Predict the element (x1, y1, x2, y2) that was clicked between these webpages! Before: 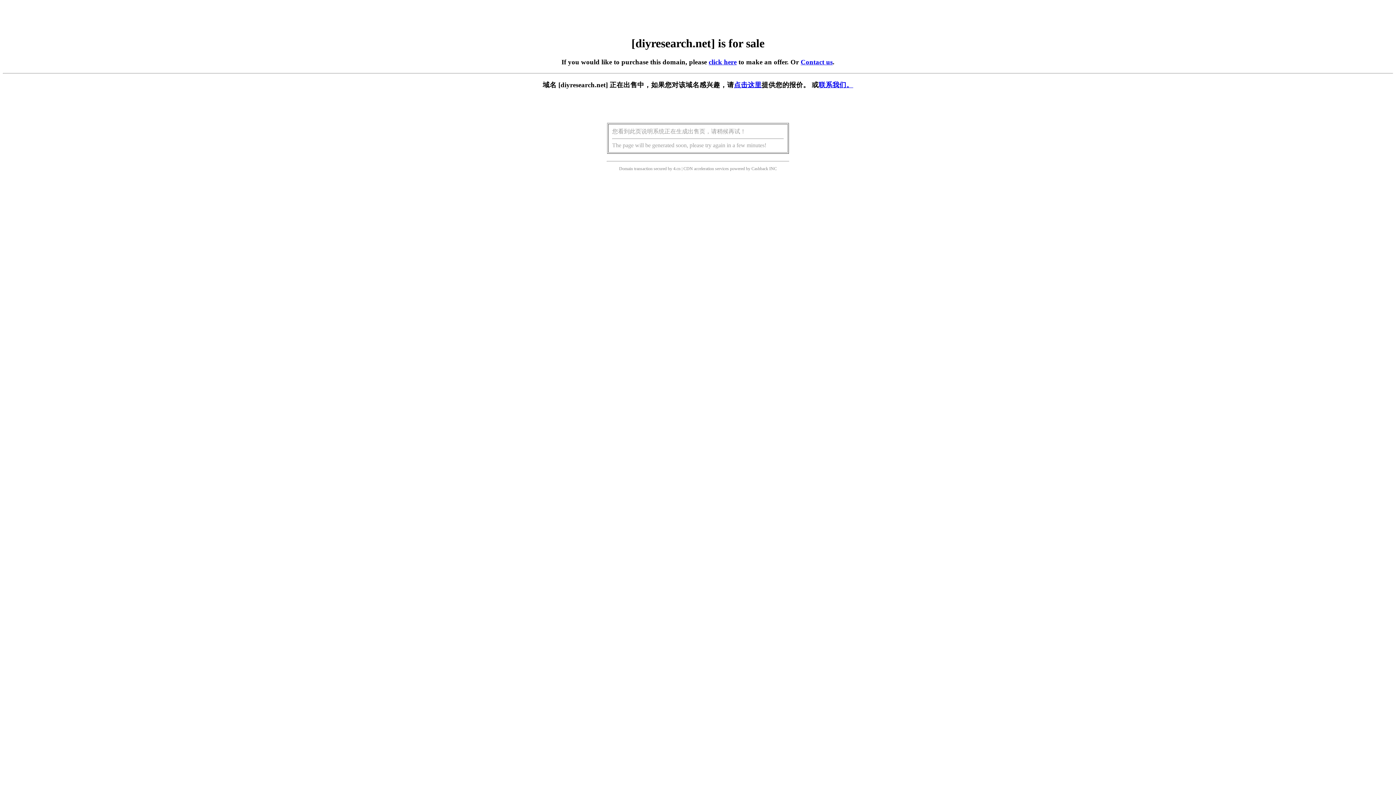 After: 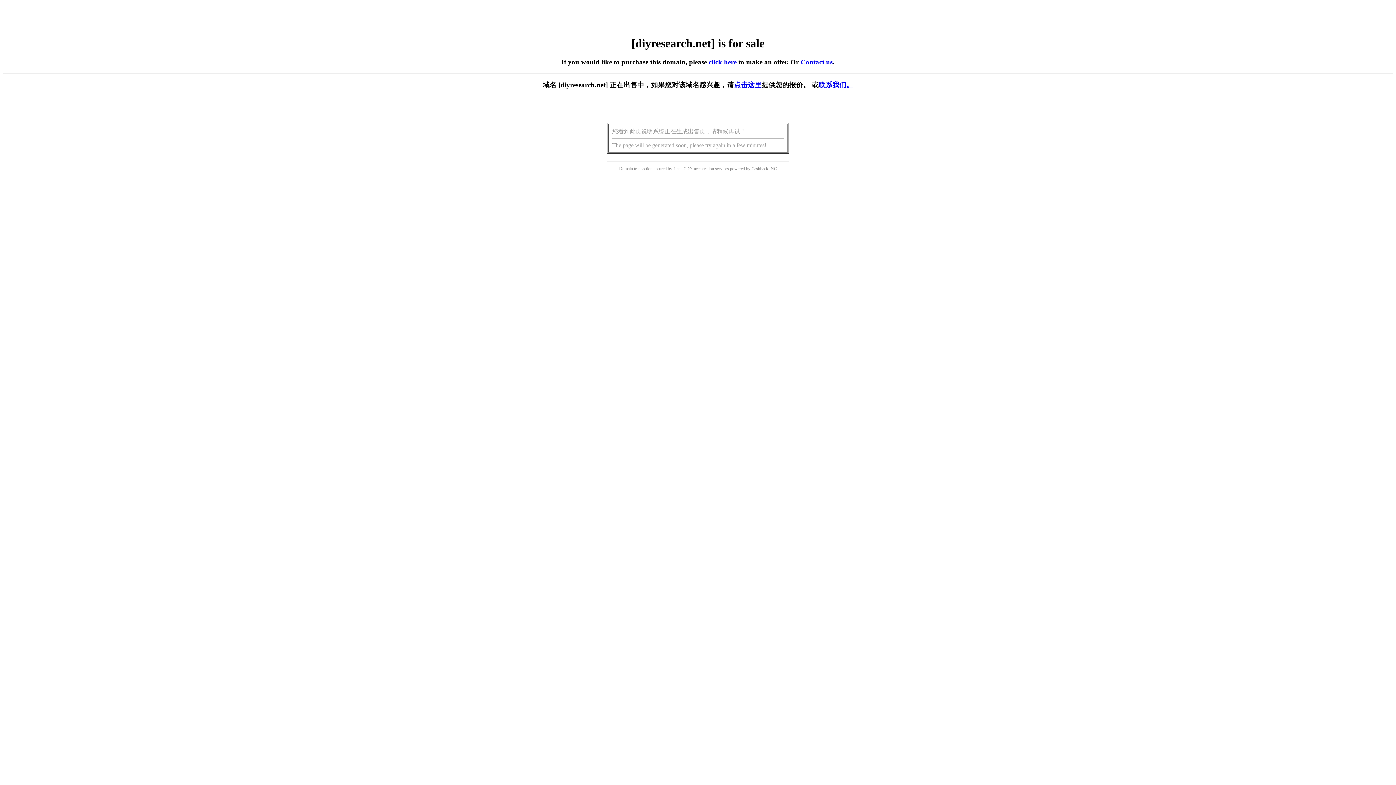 Action: label: 点击这里 bbox: (734, 81, 761, 88)